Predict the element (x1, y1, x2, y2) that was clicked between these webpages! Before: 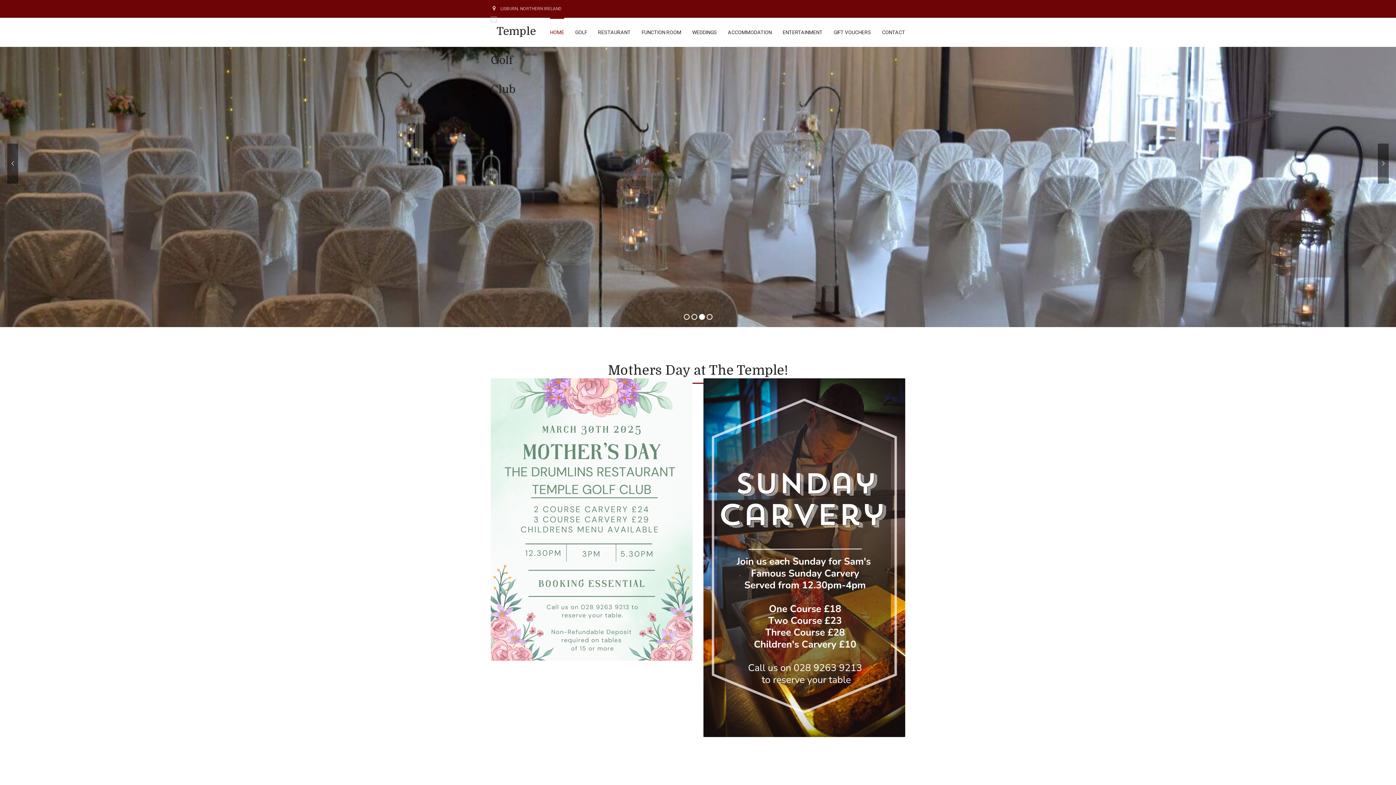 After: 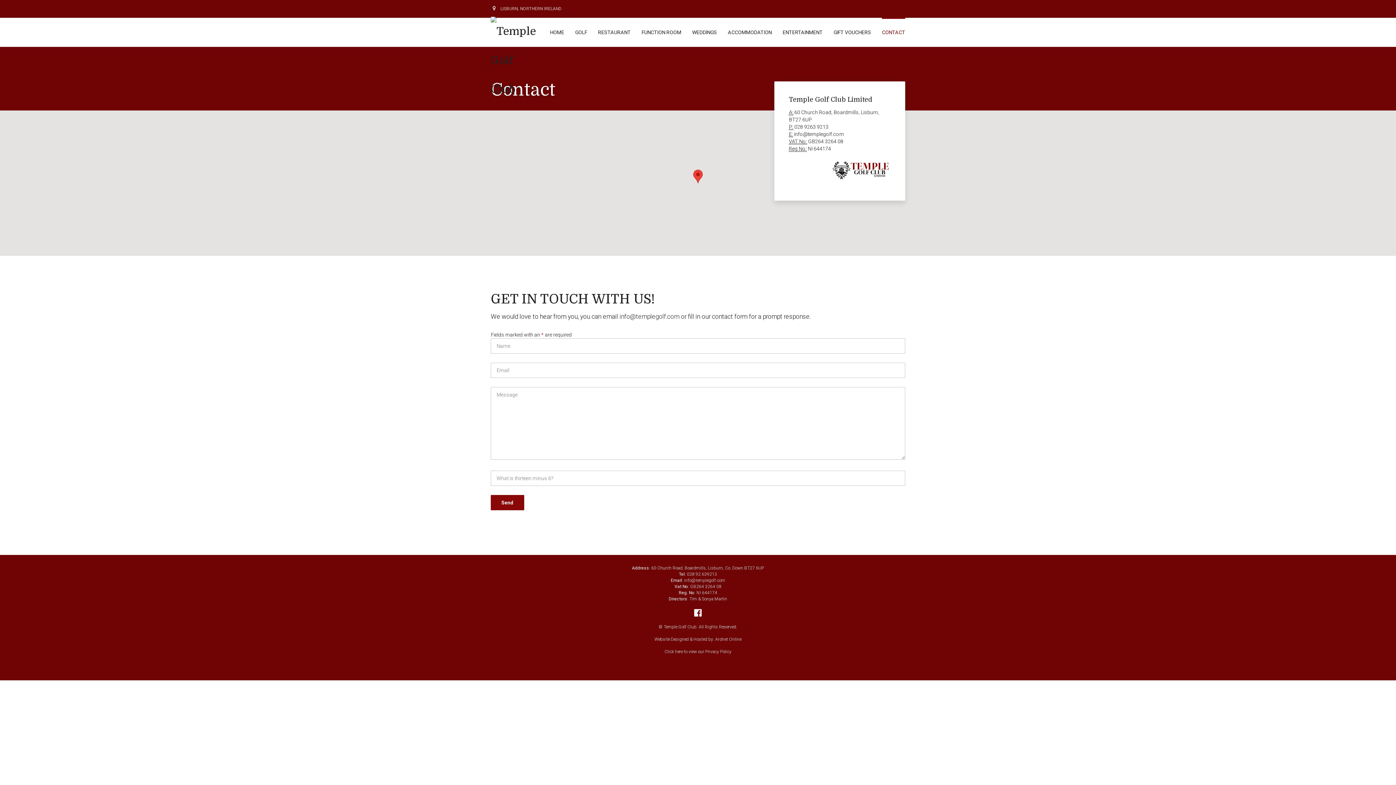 Action: label: CONTACT bbox: (882, 17, 905, 46)